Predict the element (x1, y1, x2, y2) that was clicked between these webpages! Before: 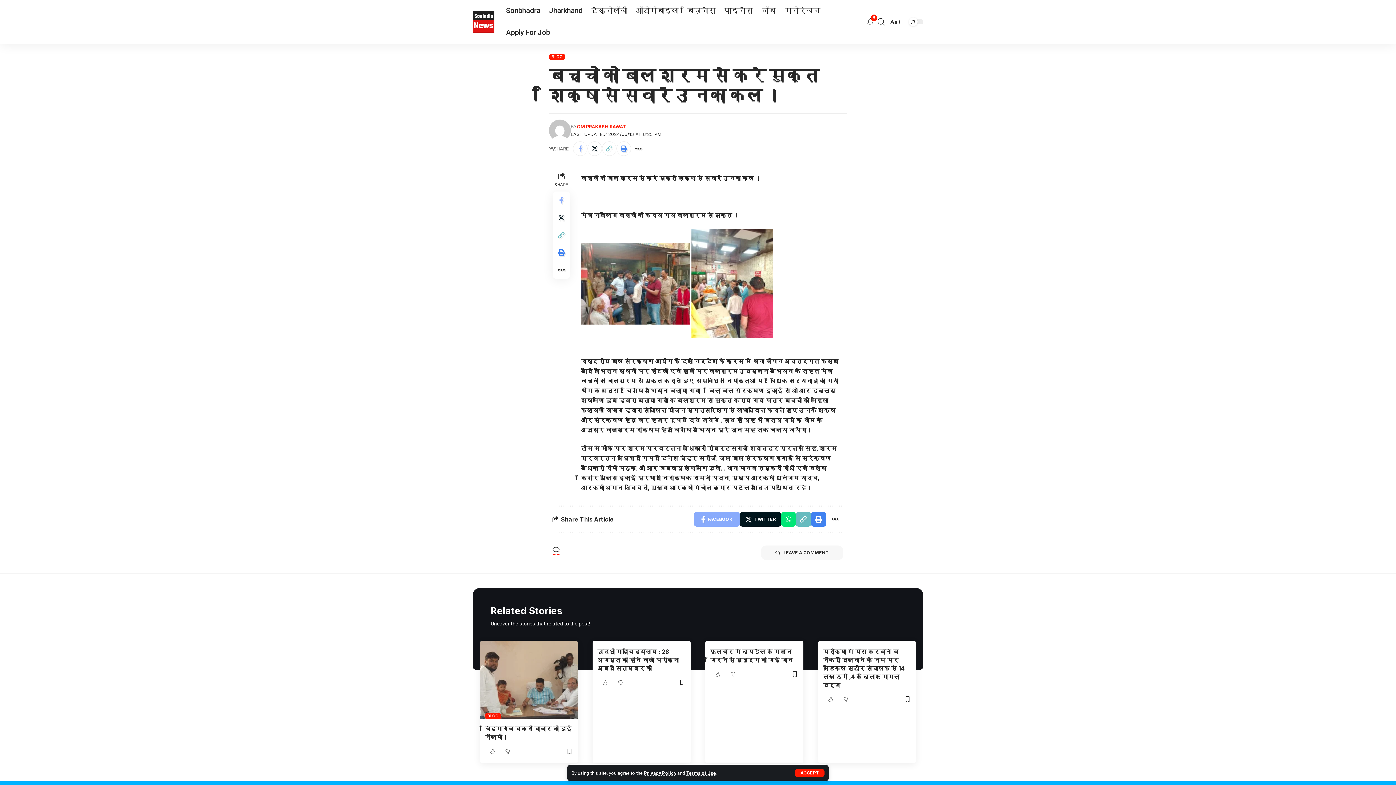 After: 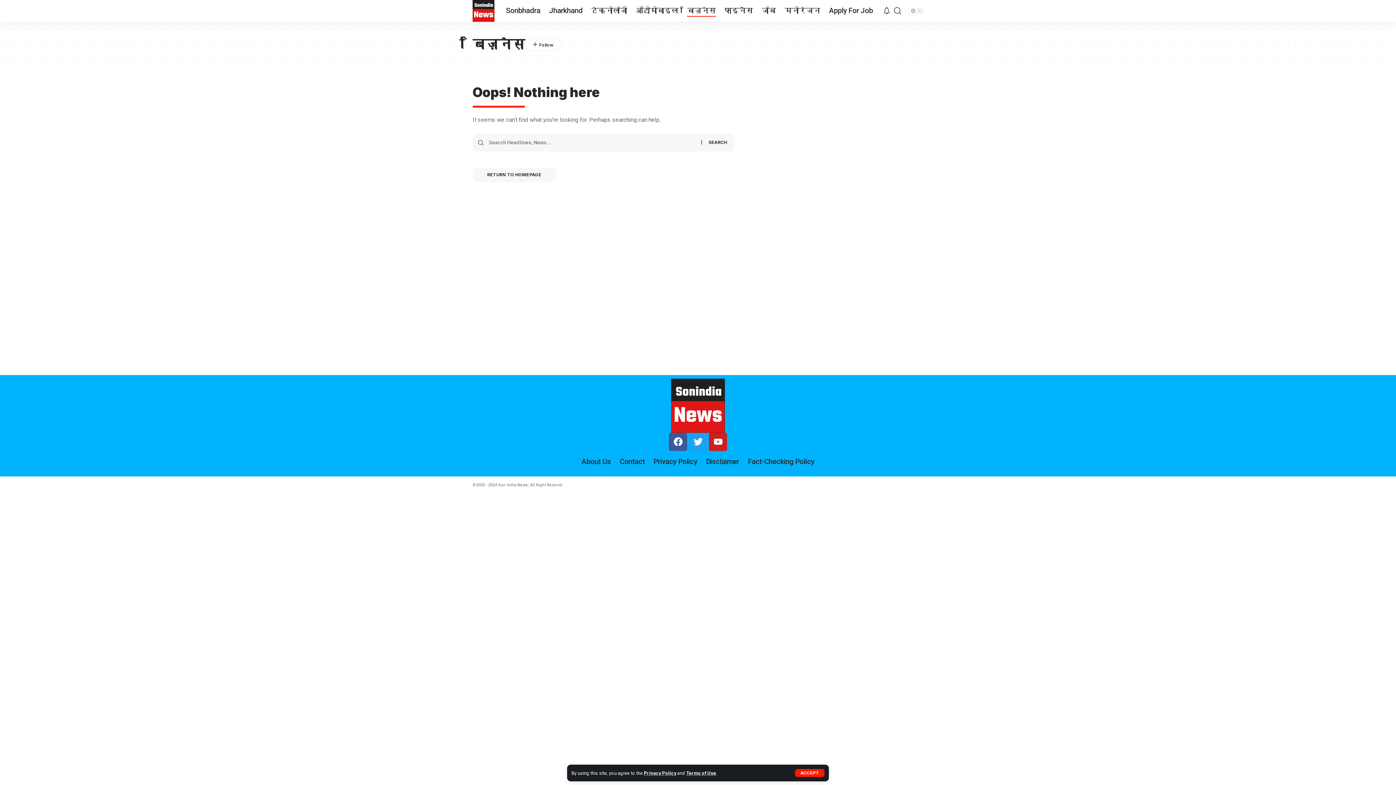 Action: label: बिज़नेस bbox: (683, 0, 720, 21)